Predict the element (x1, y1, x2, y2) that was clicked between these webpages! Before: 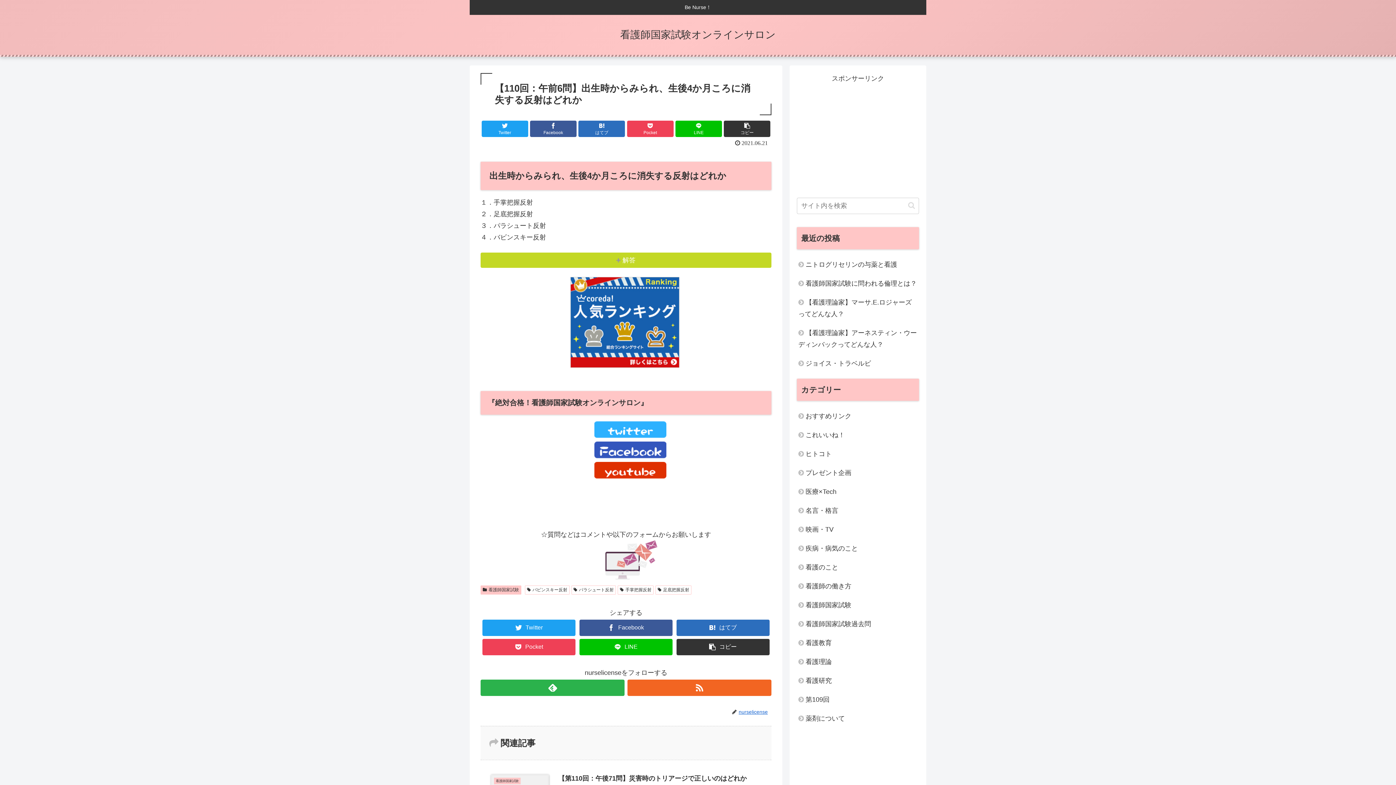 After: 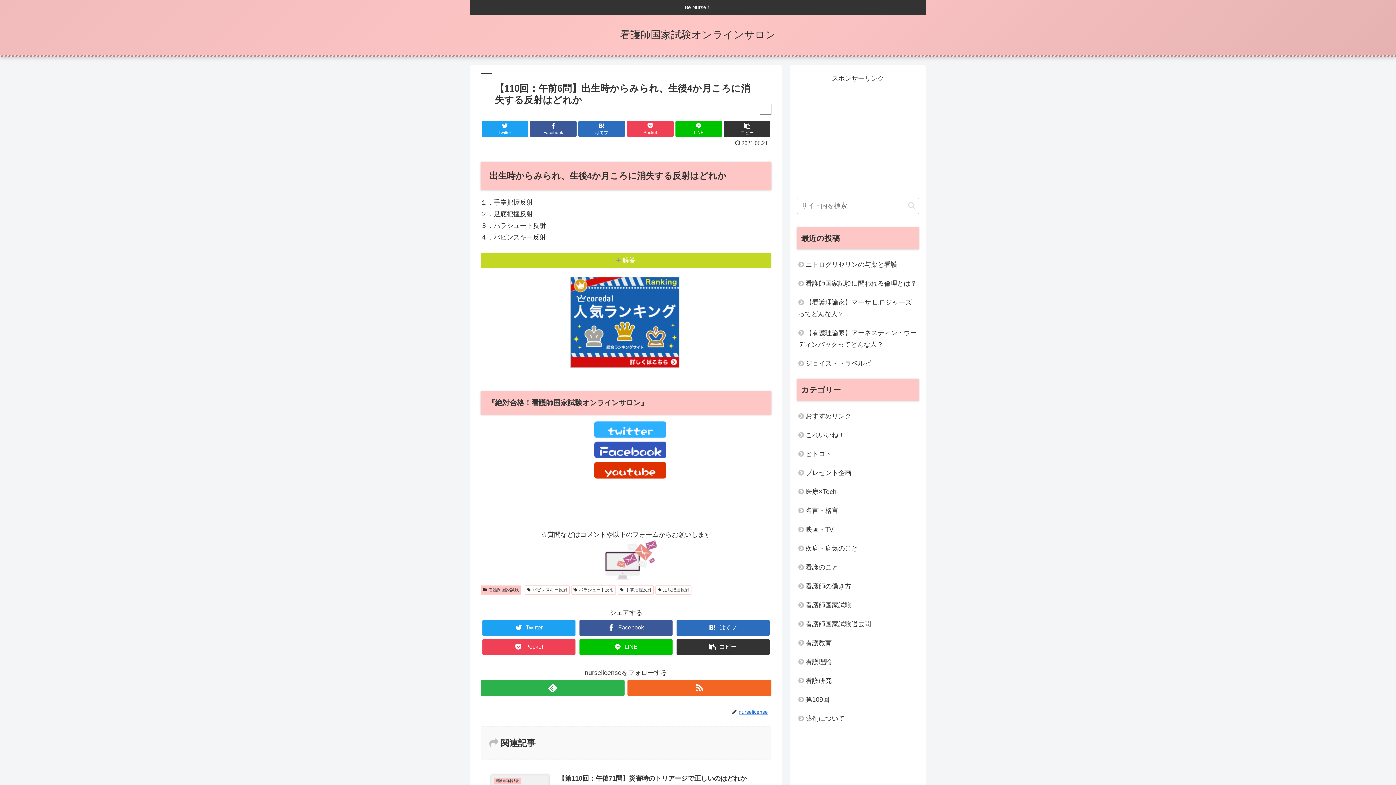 Action: bbox: (594, 432, 666, 439)